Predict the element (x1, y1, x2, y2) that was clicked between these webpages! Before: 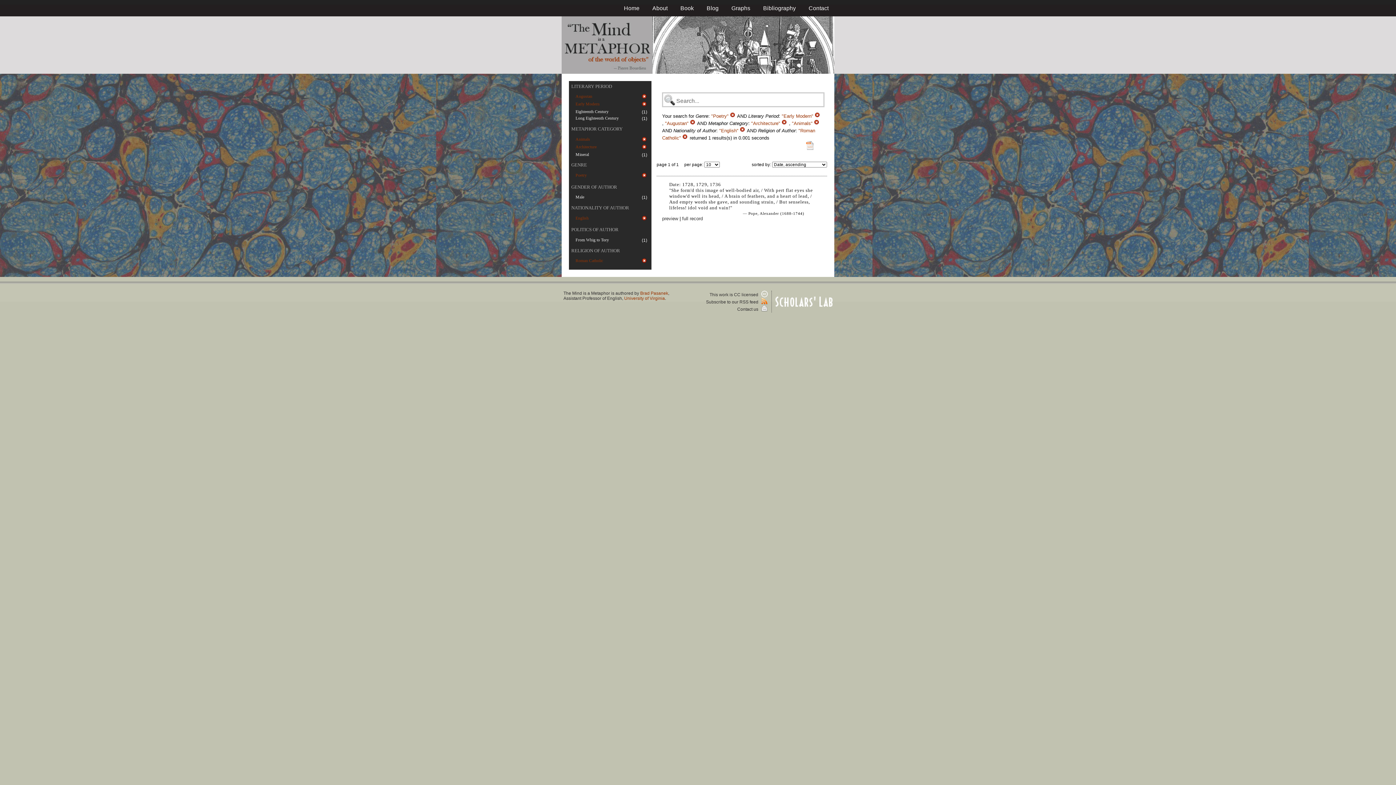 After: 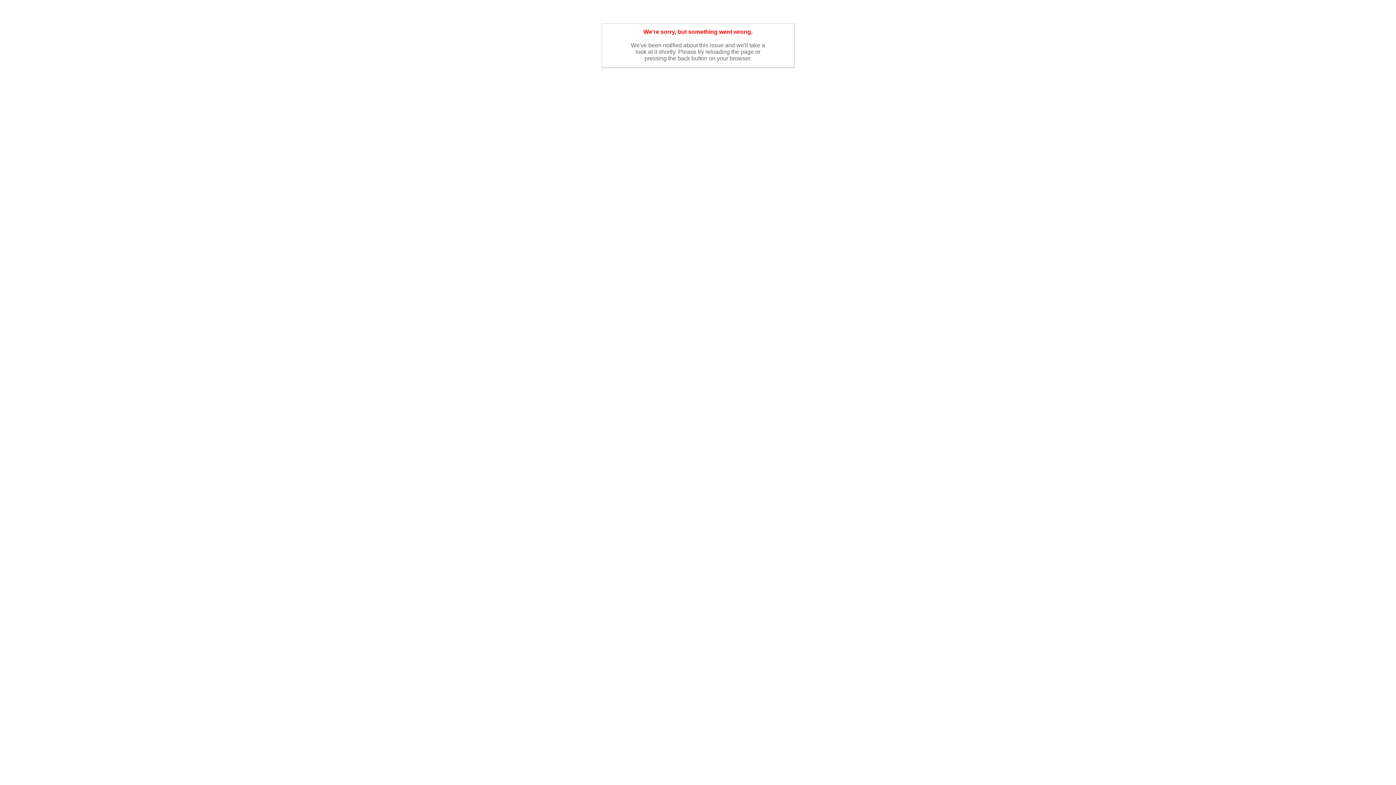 Action: label: Graphs bbox: (731, 5, 750, 11)